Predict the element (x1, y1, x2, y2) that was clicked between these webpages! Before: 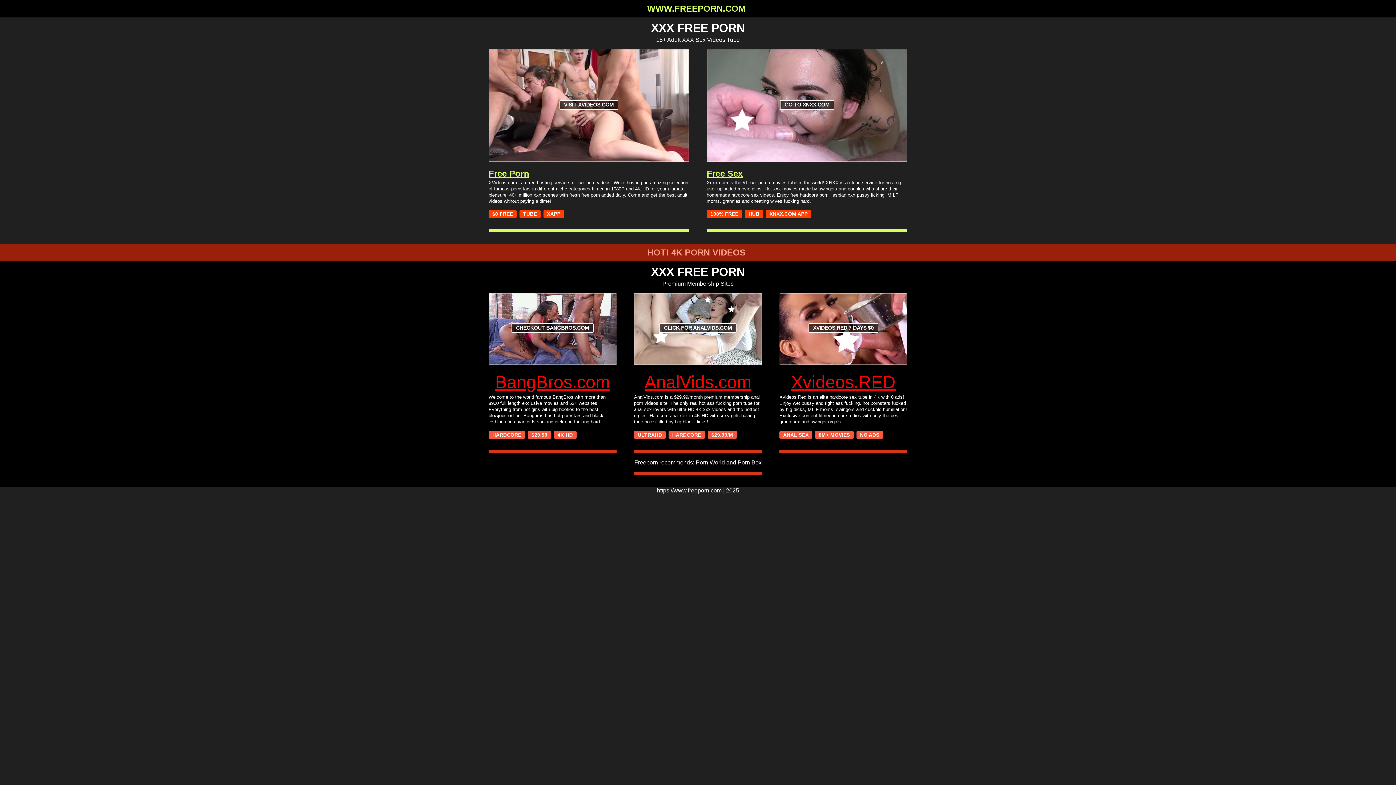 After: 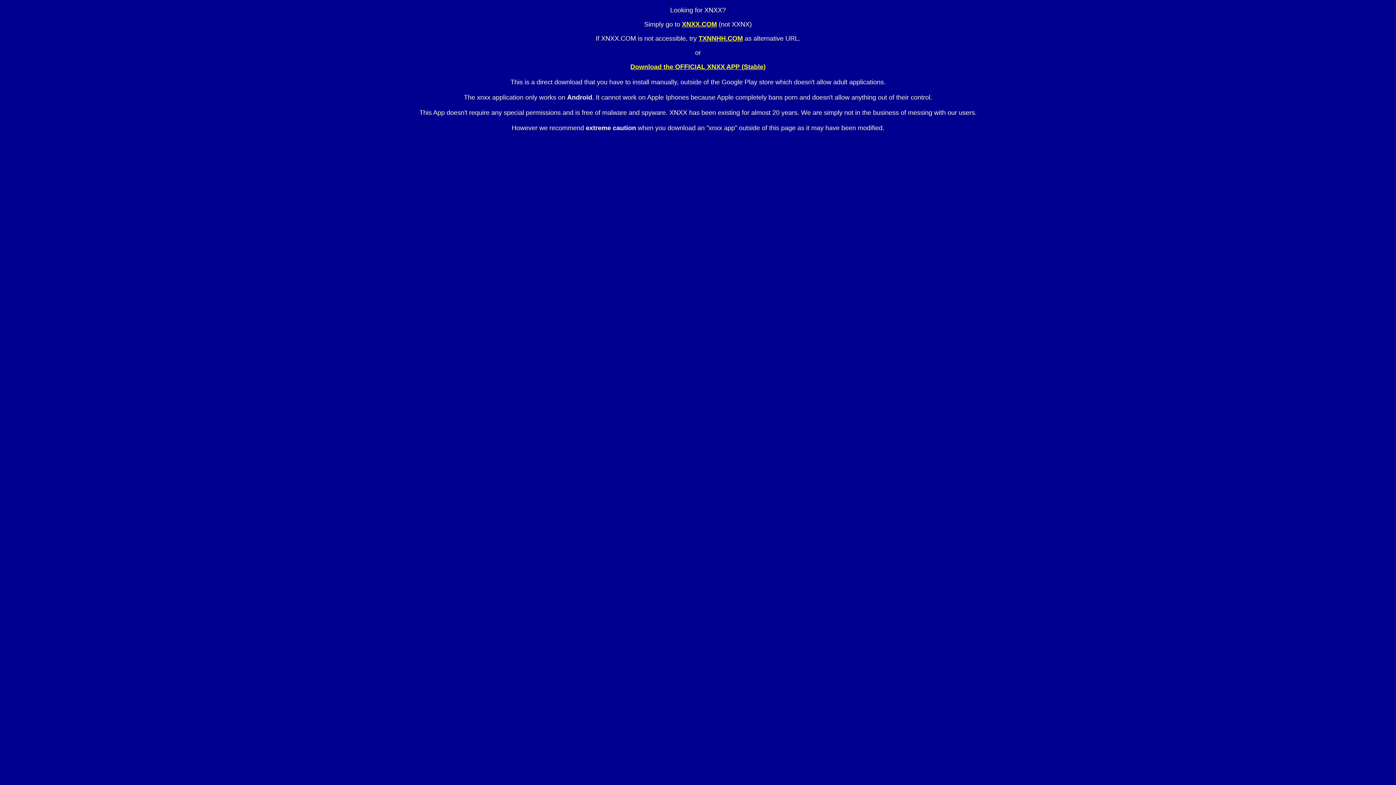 Action: label: XNXX.COM APP bbox: (769, 211, 807, 216)